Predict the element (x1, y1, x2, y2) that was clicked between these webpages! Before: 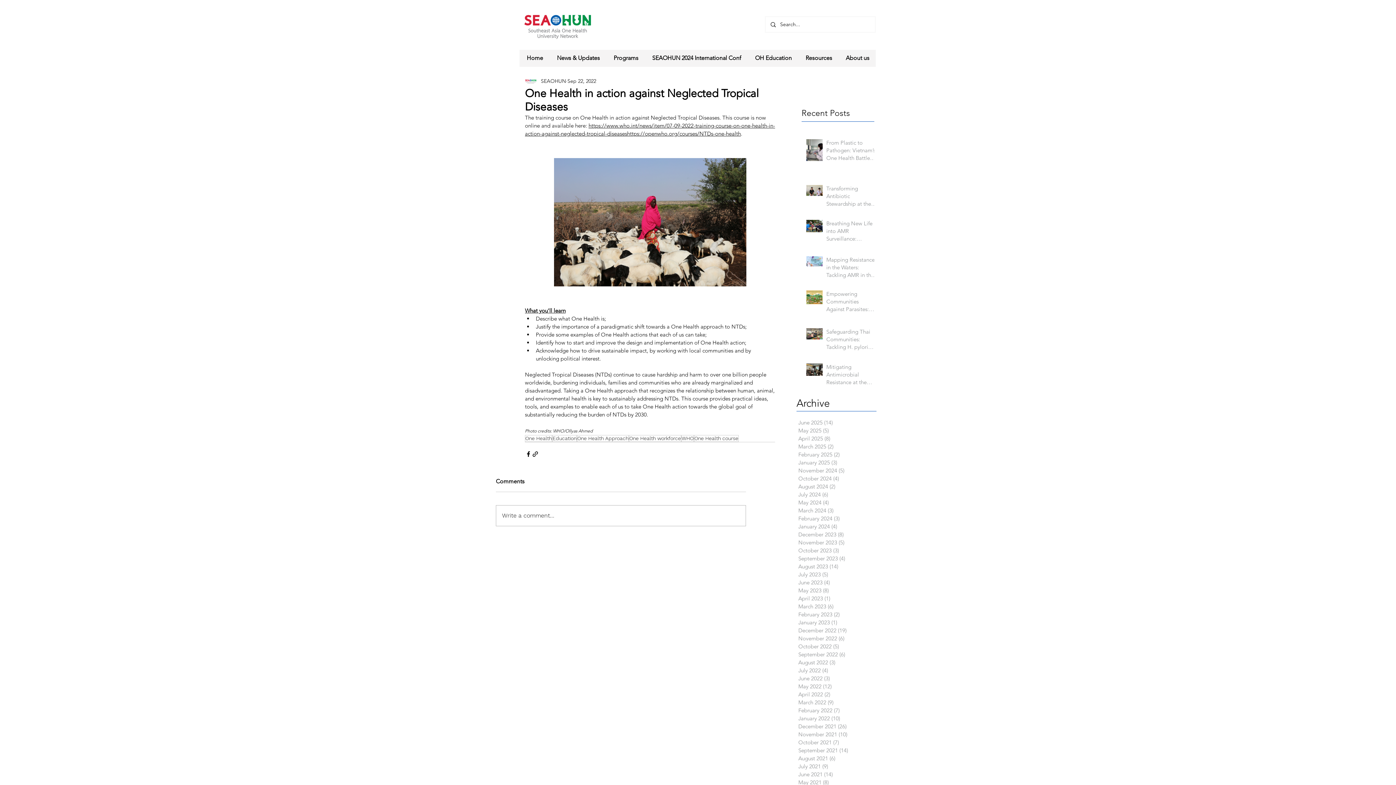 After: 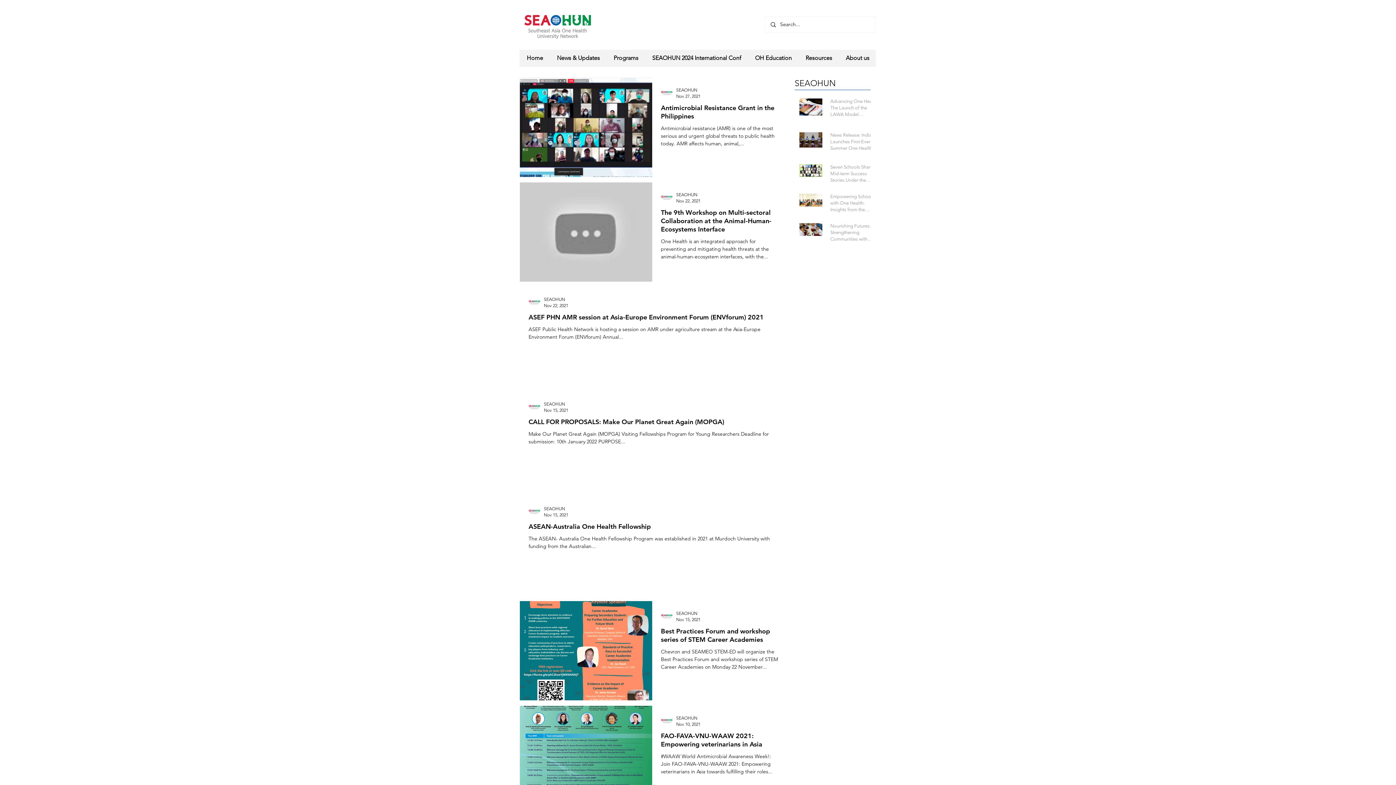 Action: label: November 2021 (10)
10 posts bbox: (798, 730, 874, 738)